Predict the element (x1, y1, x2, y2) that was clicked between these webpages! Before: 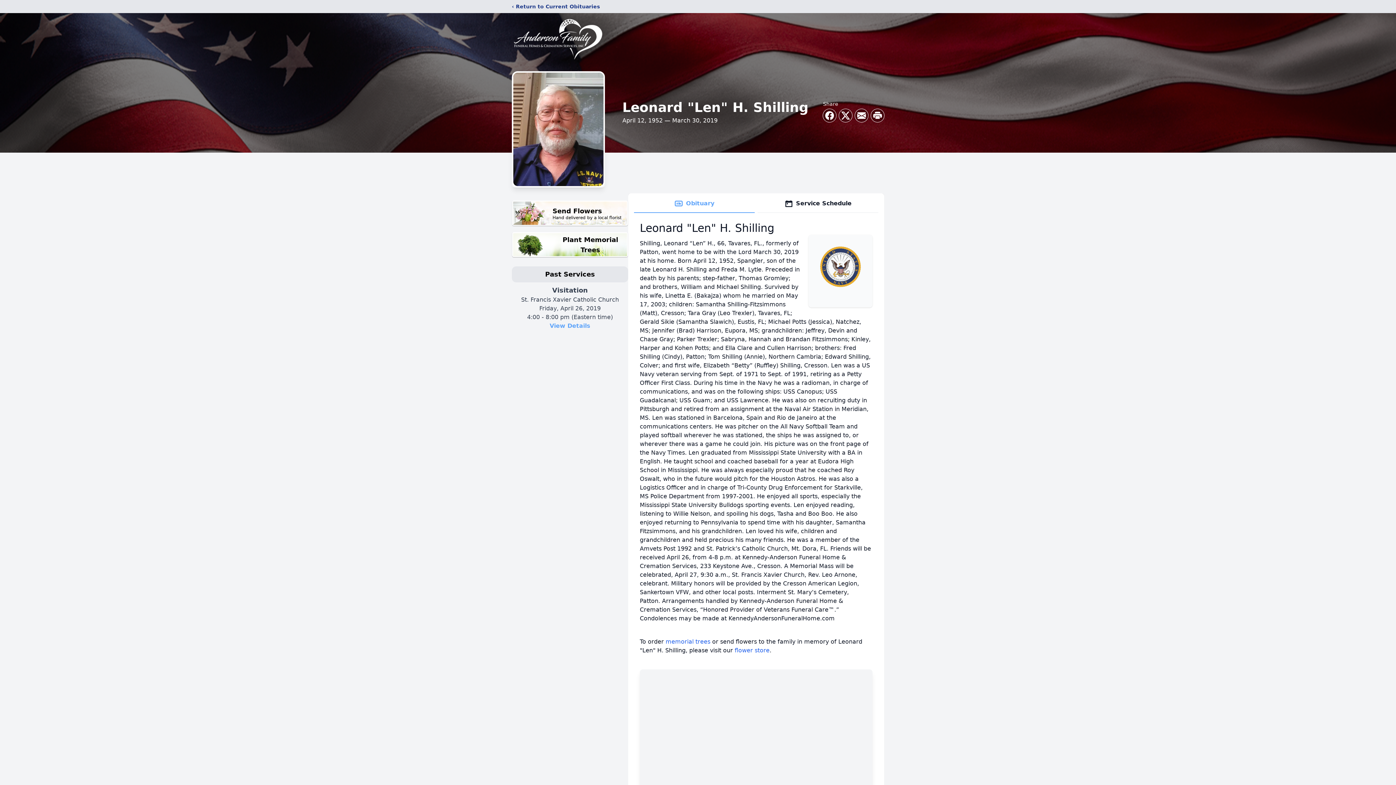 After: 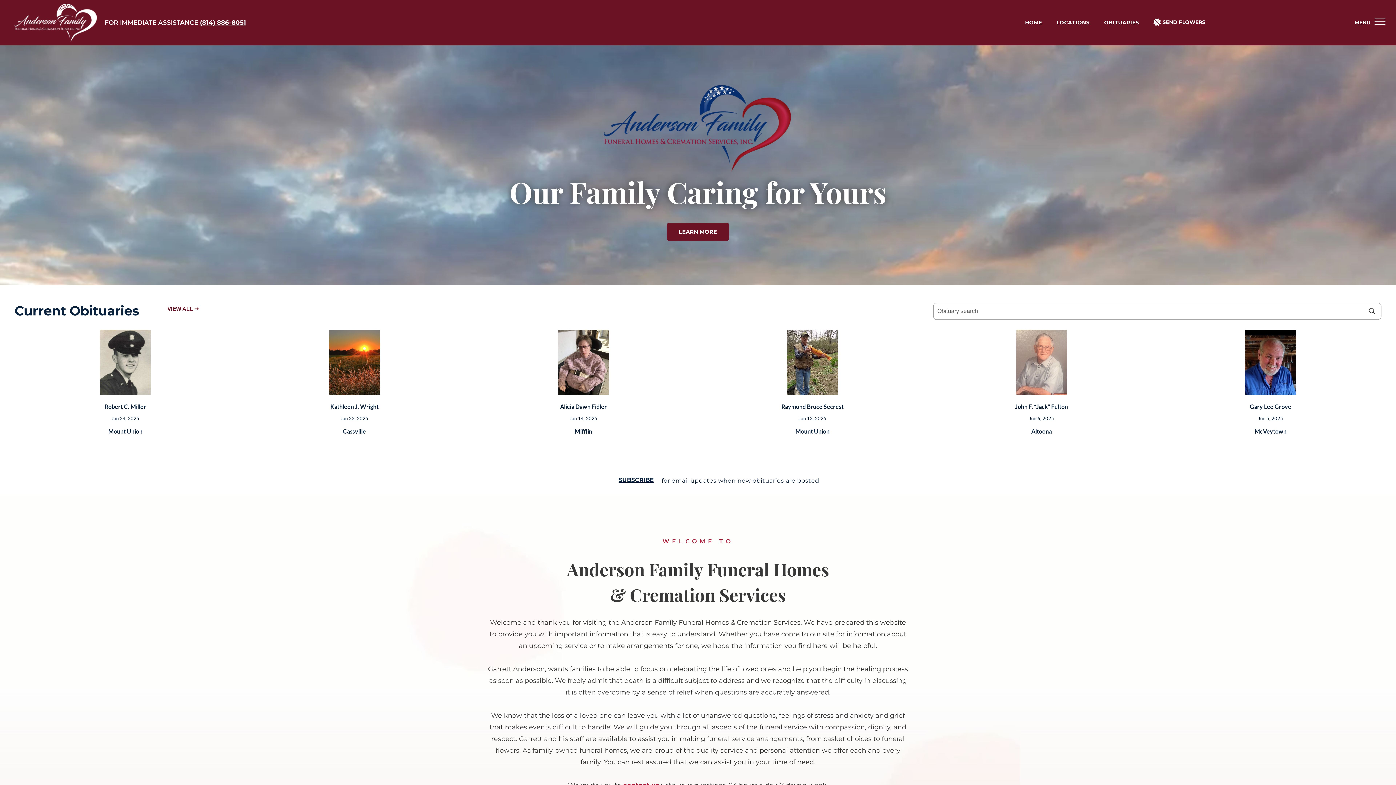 Action: bbox: (512, 18, 605, 59)